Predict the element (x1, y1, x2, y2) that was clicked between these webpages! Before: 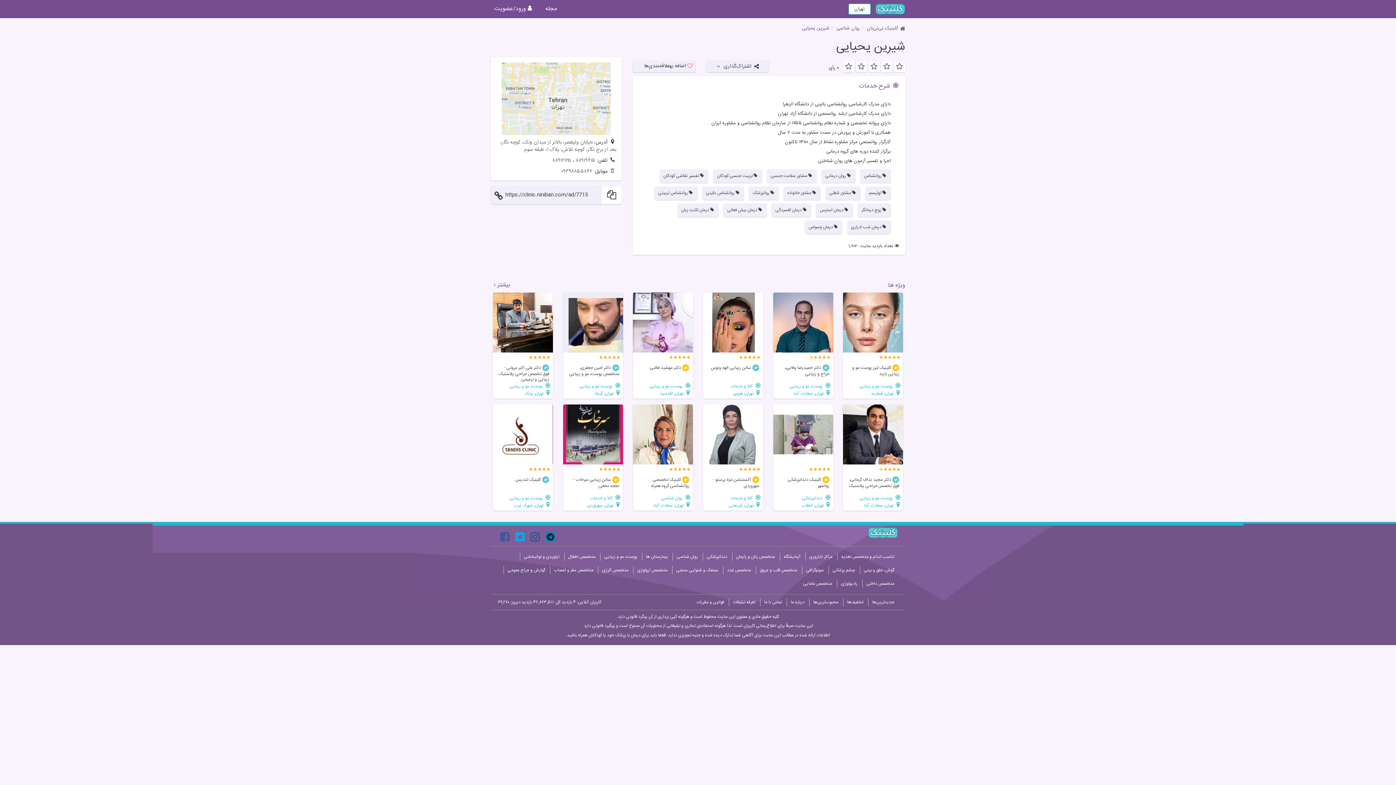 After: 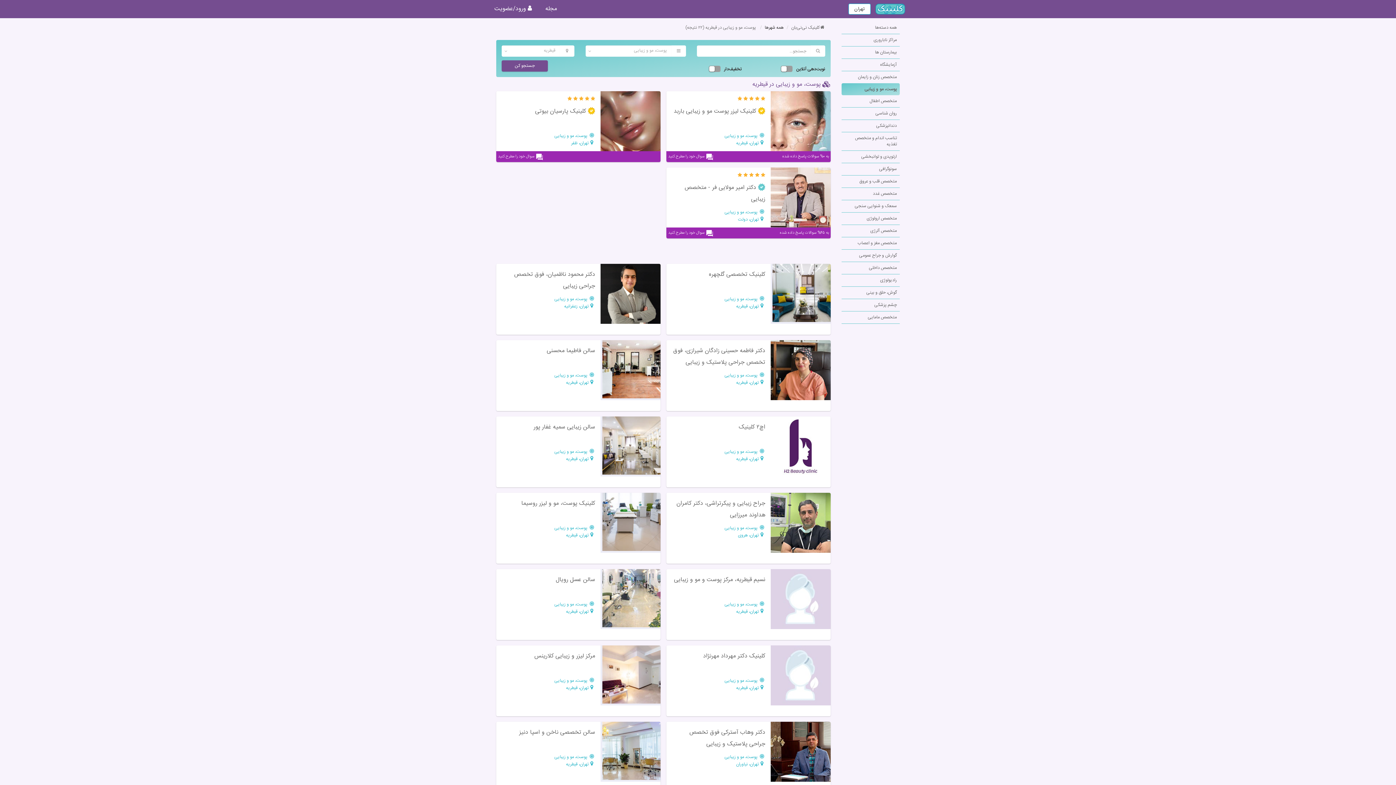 Action: bbox: (843, 389, 903, 398) label: تهران، قیطریه